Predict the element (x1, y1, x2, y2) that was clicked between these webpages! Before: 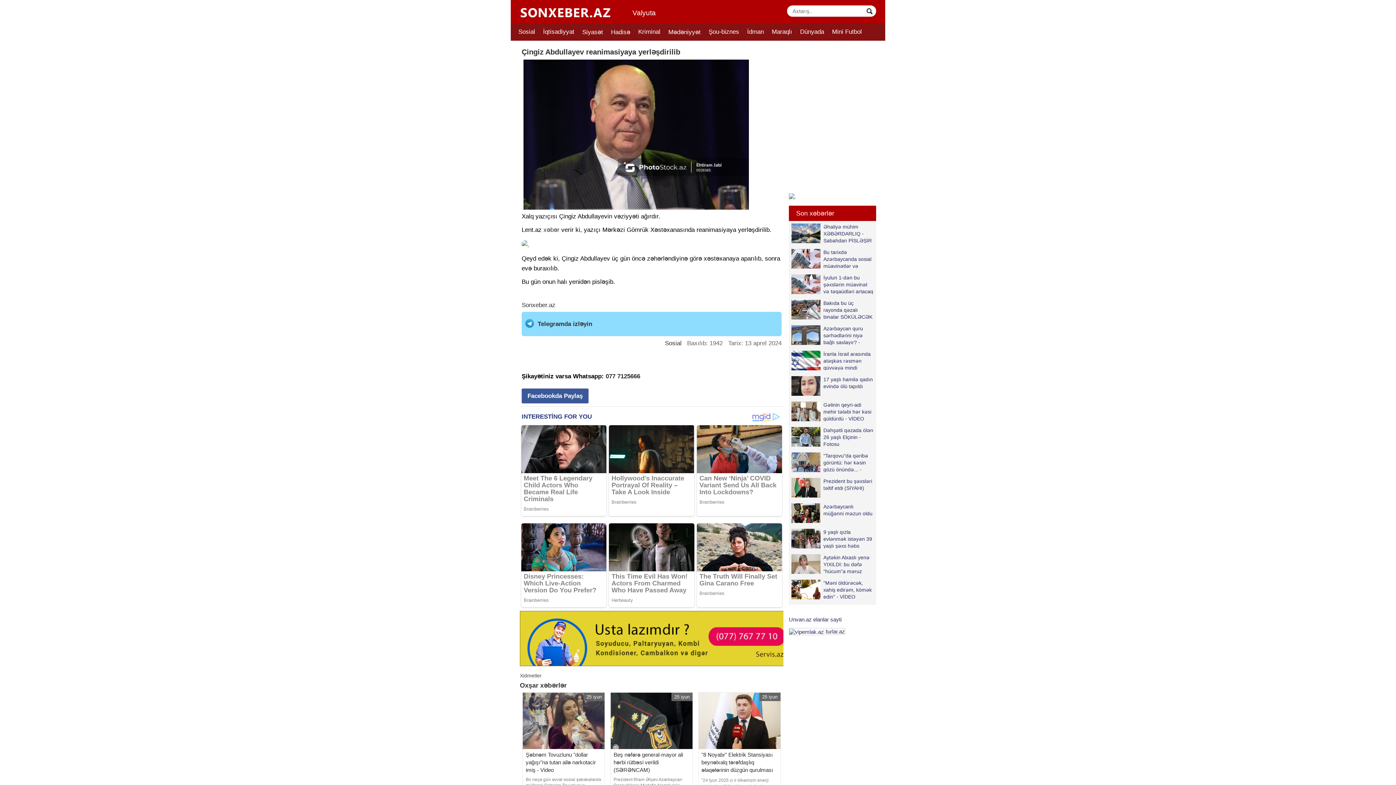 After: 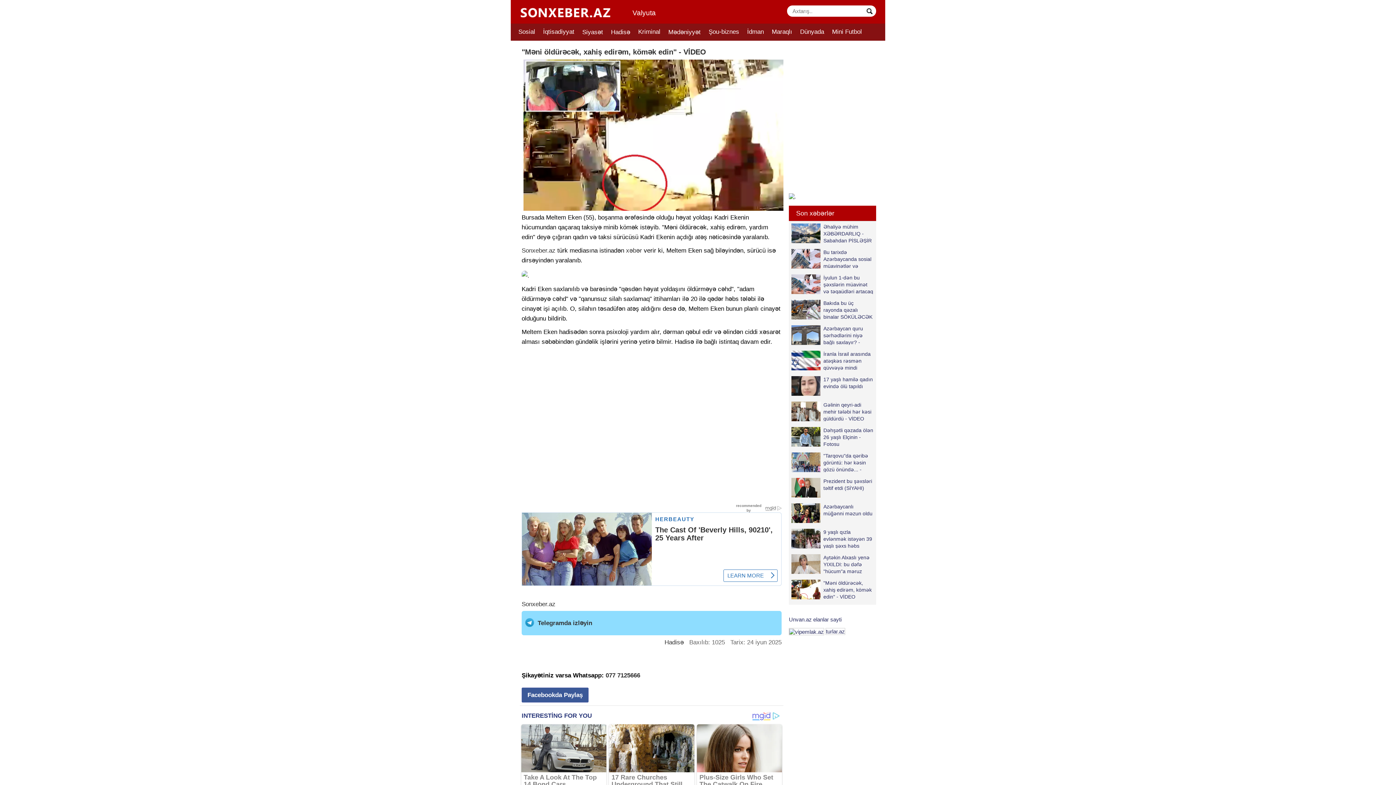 Action: label: "Məni öldürəcək, xahiş edirəm, kömək edin" - VİDEO bbox: (789, 577, 876, 599)